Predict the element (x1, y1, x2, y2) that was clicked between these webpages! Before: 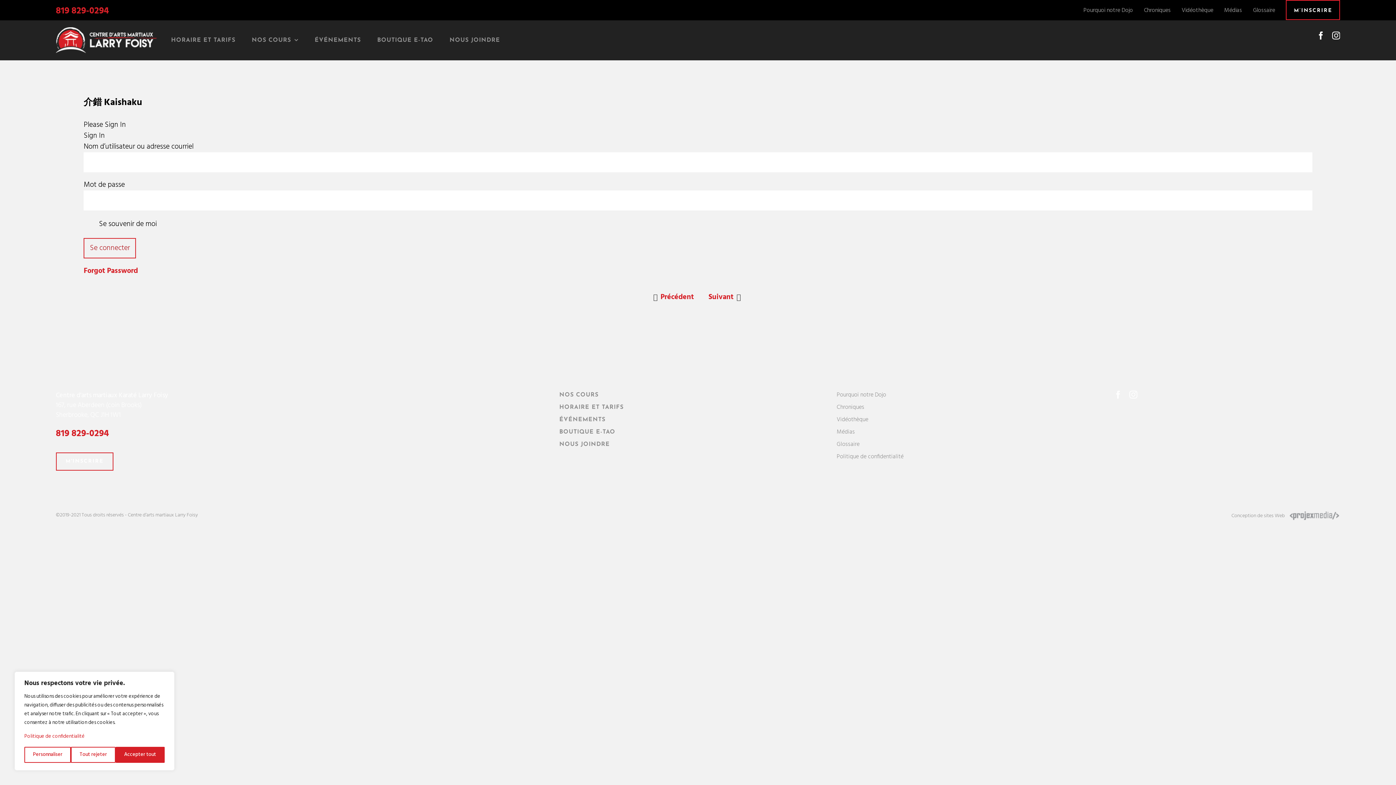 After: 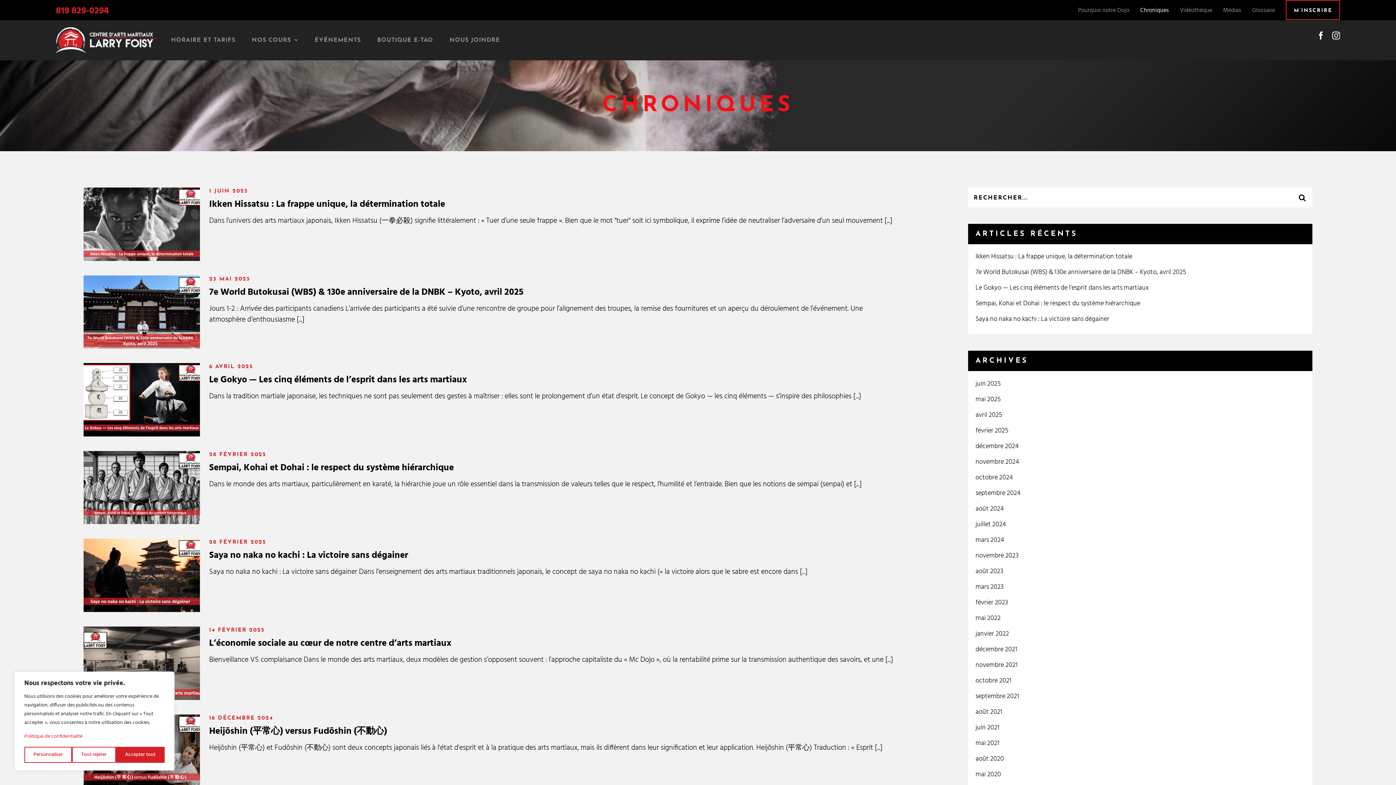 Action: label: Chroniques bbox: (836, 402, 864, 412)